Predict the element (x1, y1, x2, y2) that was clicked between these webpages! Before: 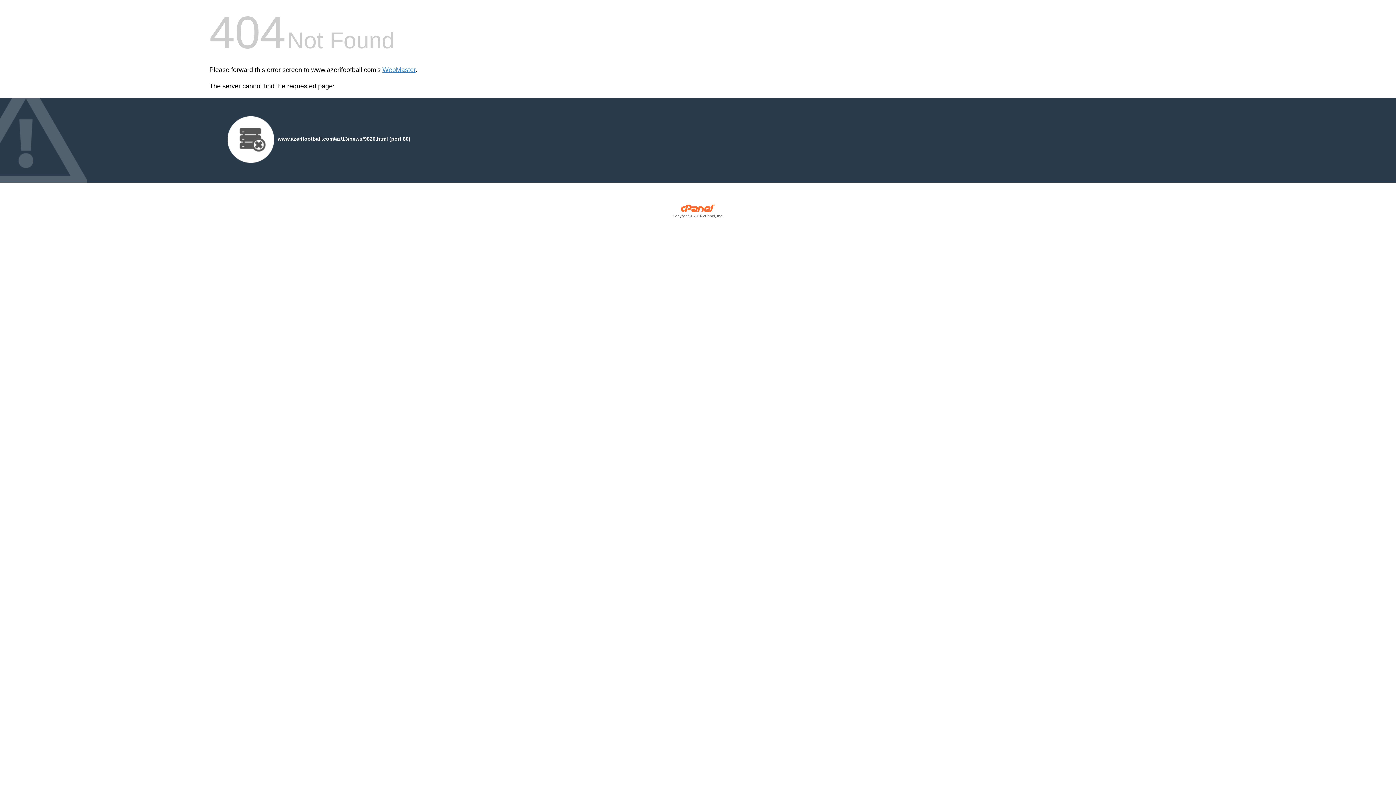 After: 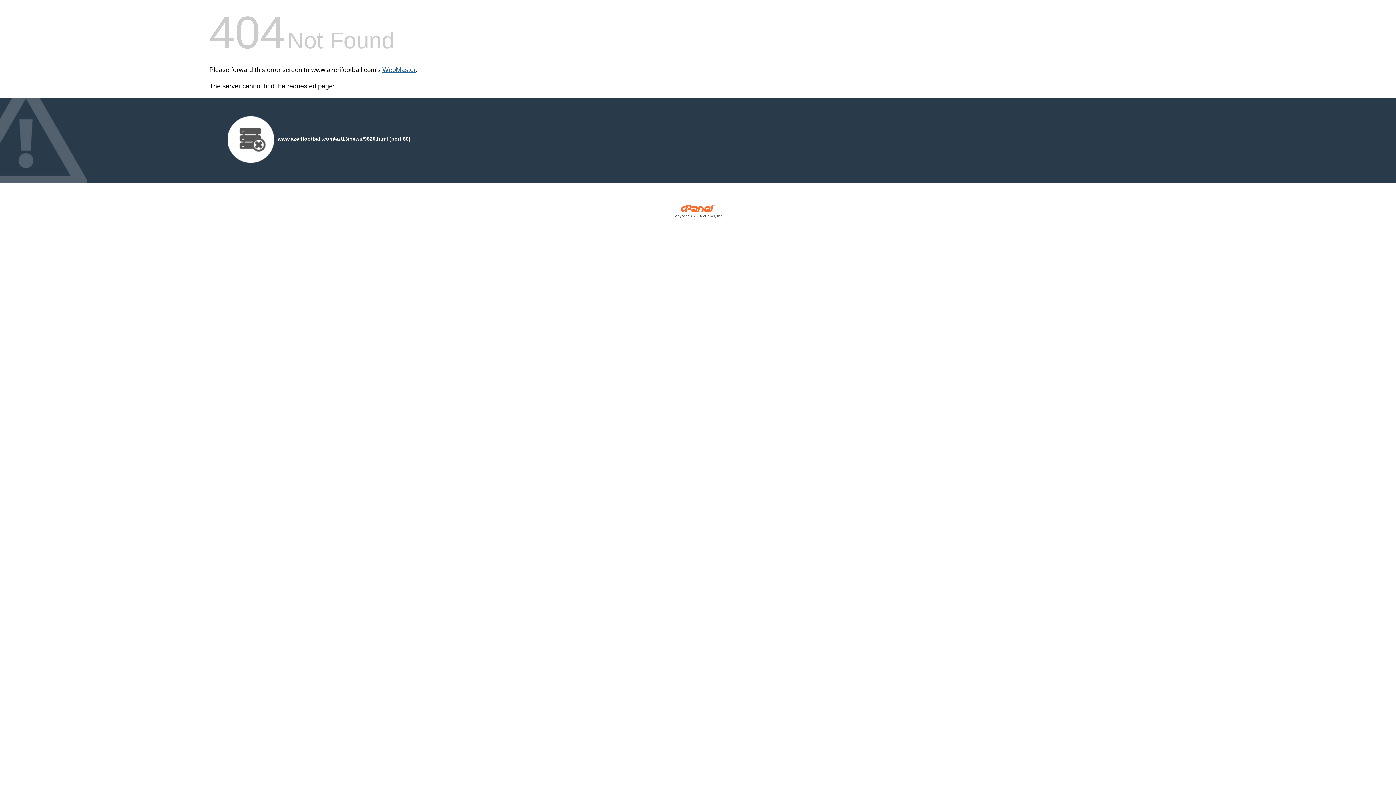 Action: label: WebMaster bbox: (382, 66, 415, 73)